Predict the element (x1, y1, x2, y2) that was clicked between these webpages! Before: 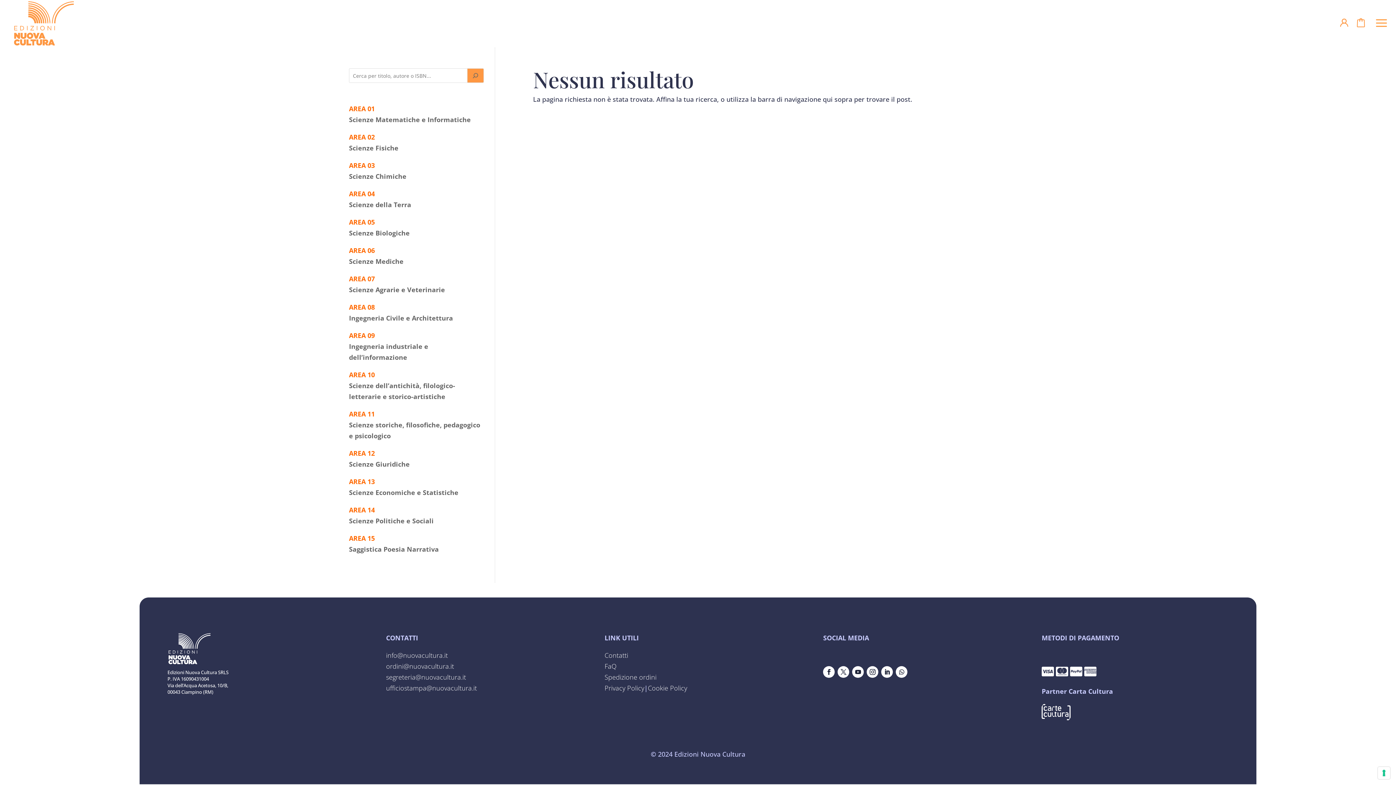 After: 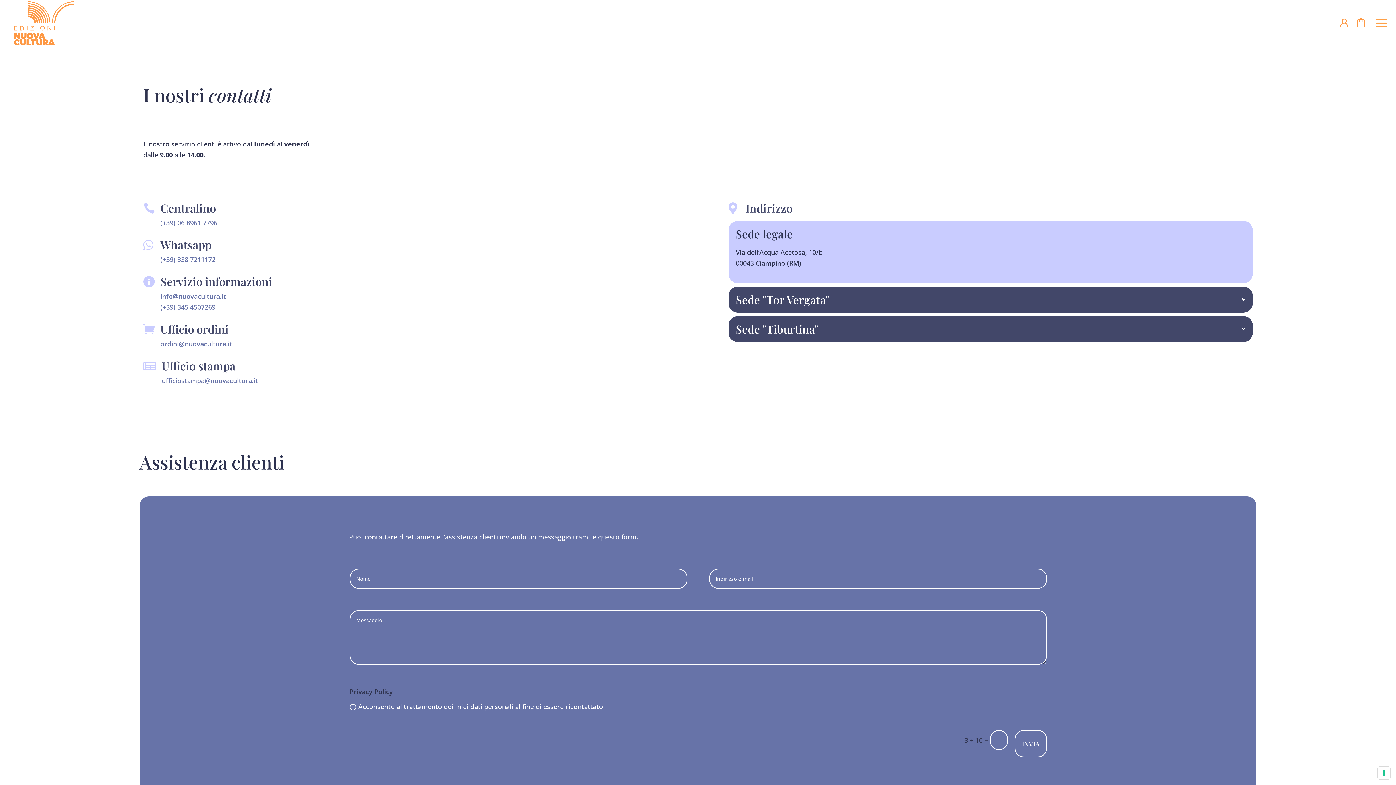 Action: label: Contatti bbox: (604, 651, 628, 659)